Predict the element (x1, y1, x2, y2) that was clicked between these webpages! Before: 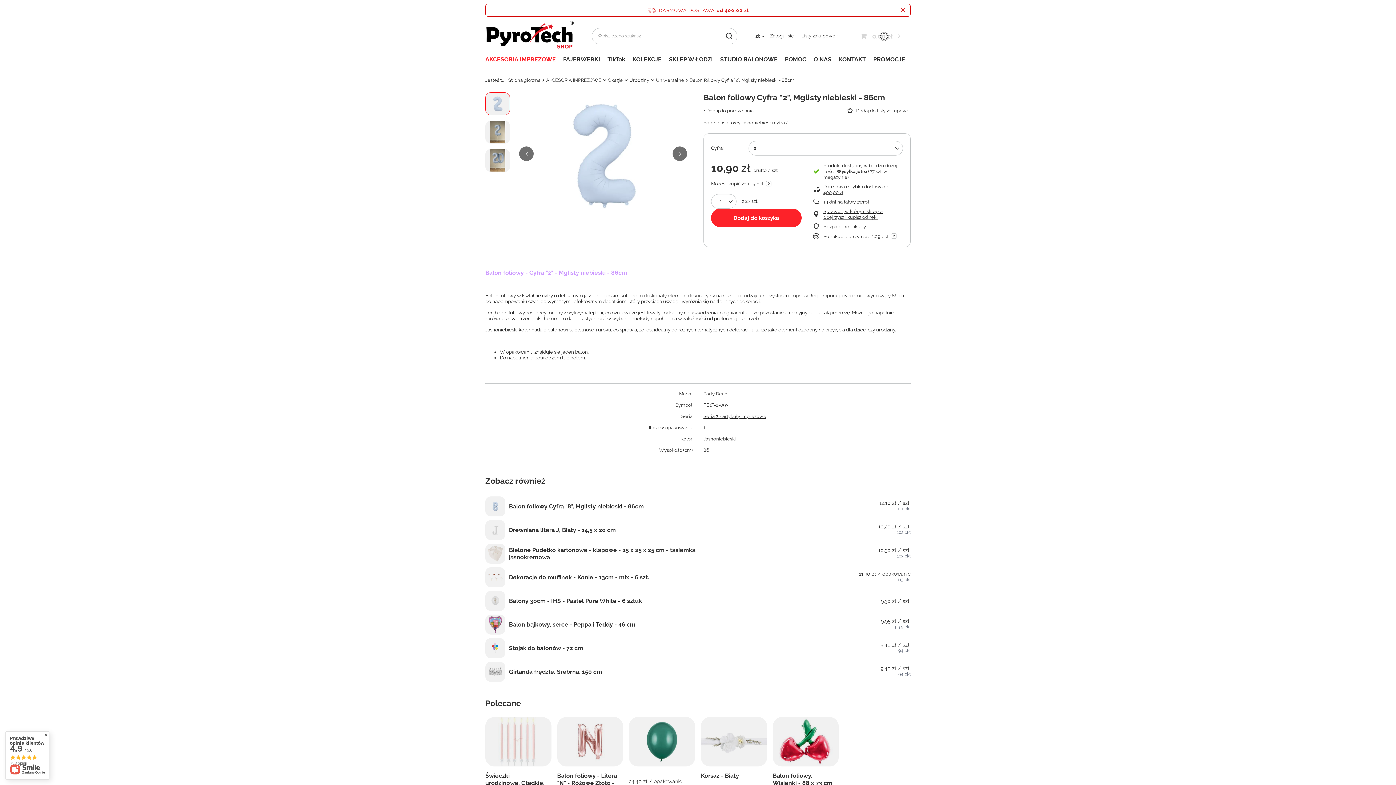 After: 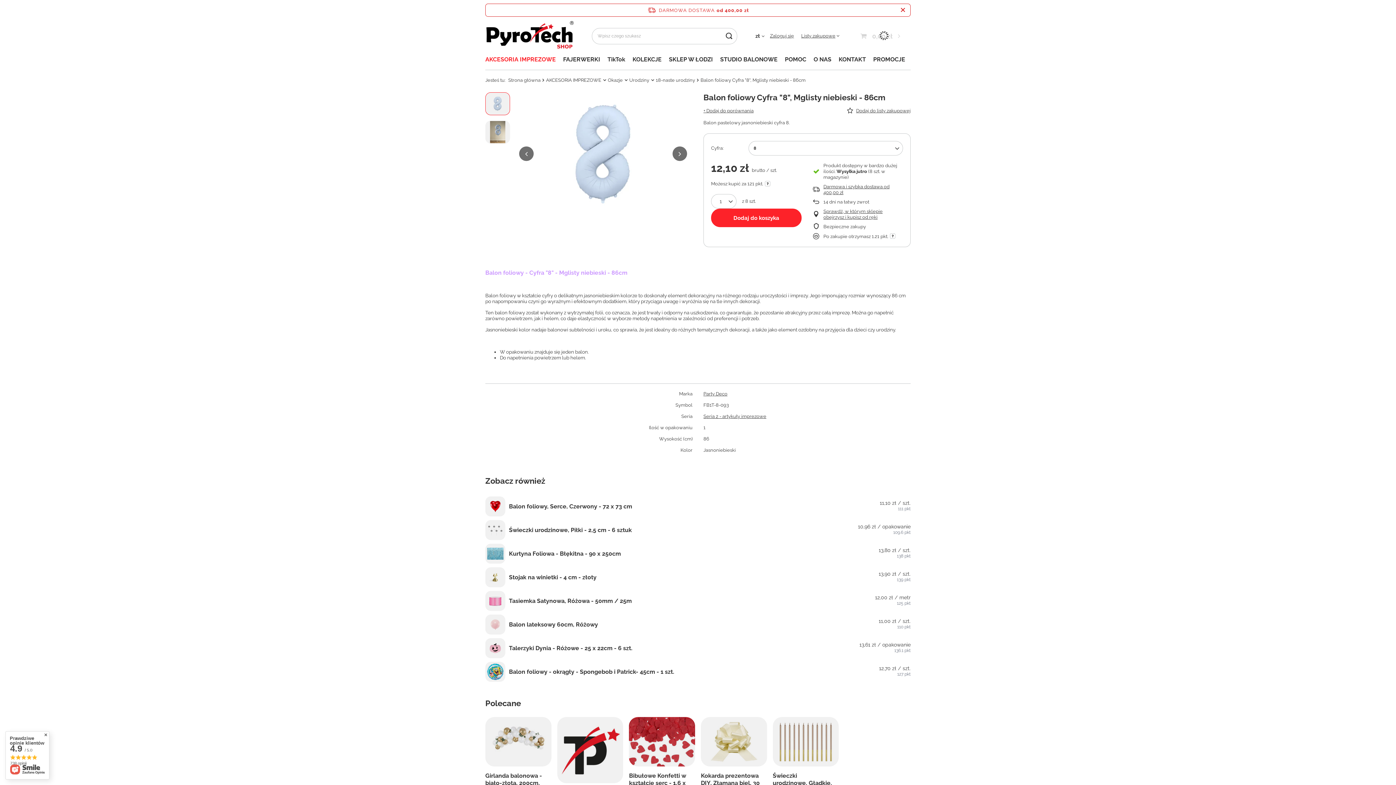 Action: bbox: (485, 496, 505, 516)